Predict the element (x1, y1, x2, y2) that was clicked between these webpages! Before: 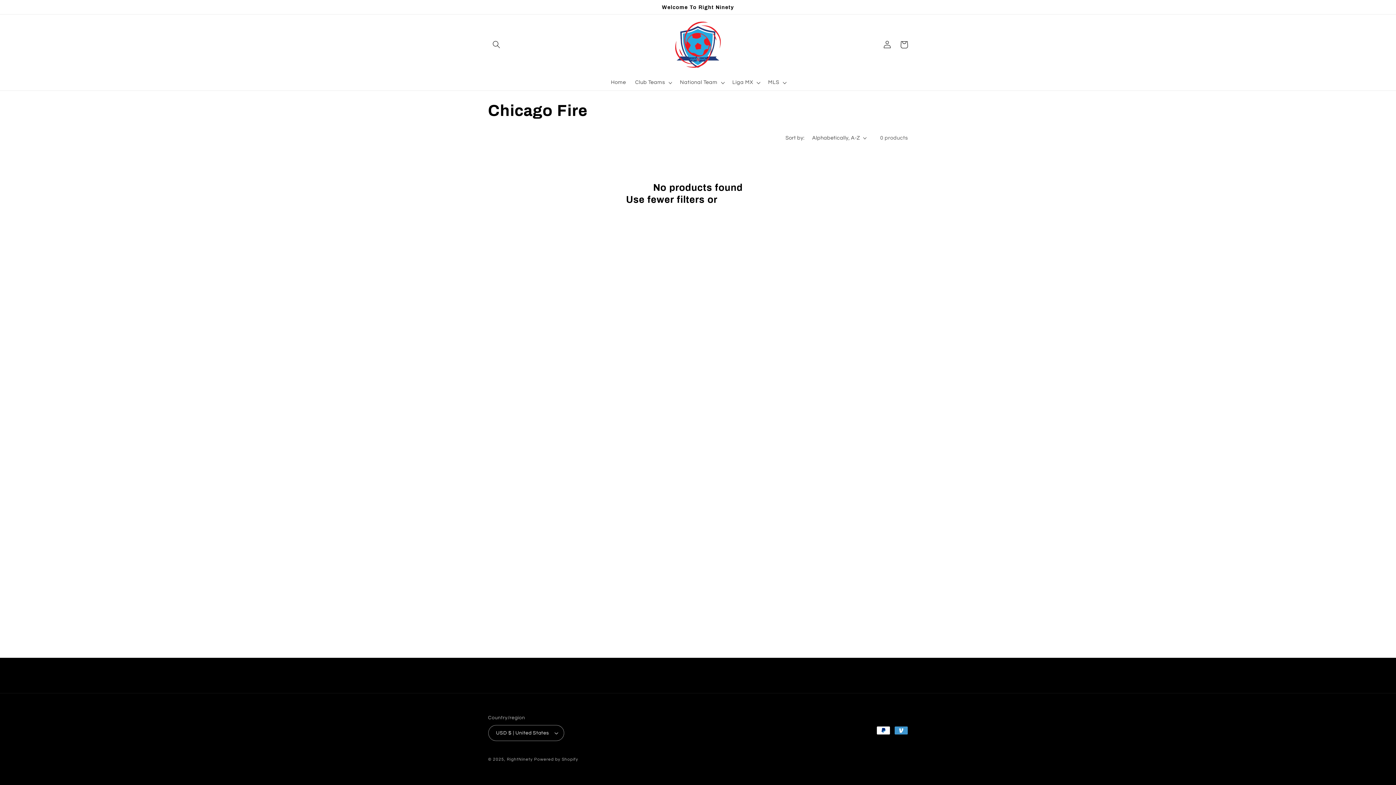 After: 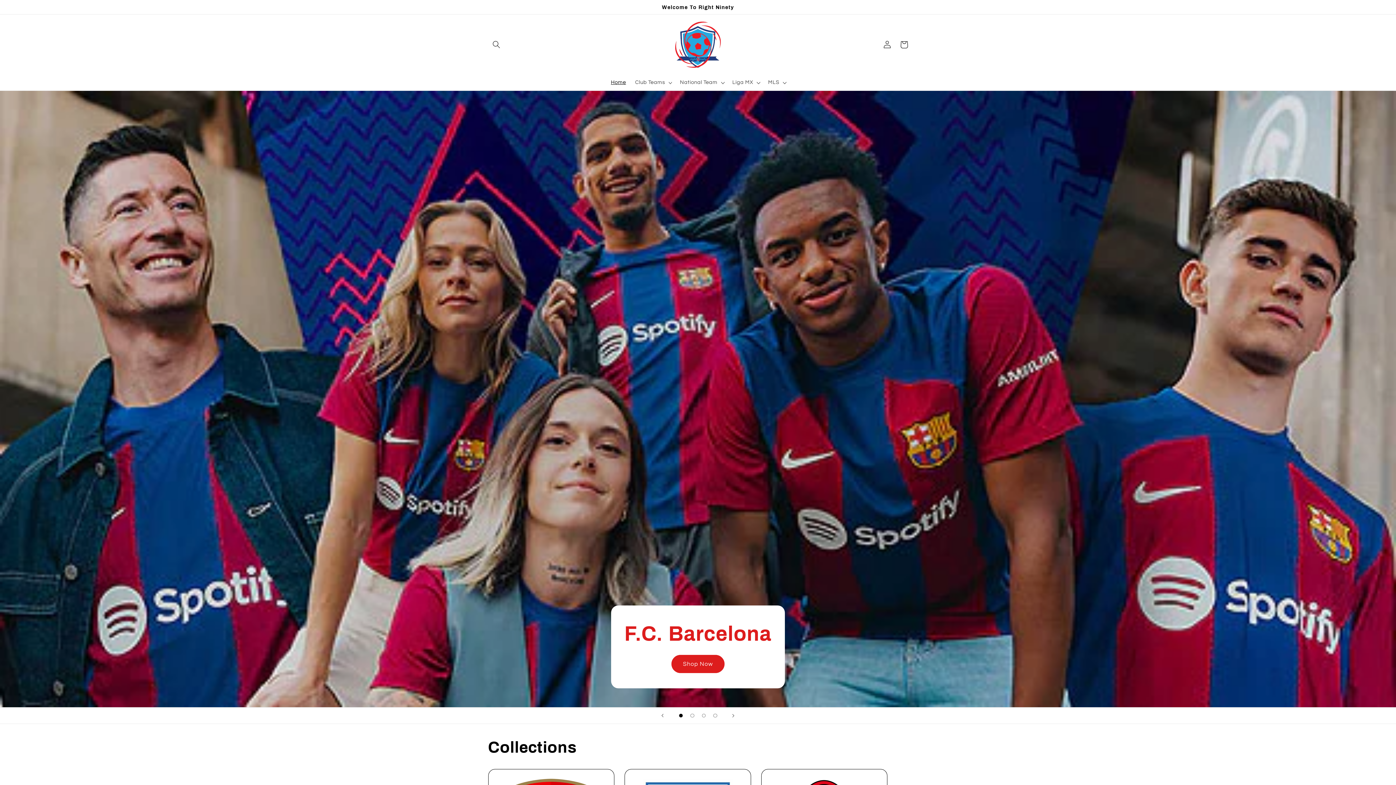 Action: label: RightNinety bbox: (507, 757, 532, 761)